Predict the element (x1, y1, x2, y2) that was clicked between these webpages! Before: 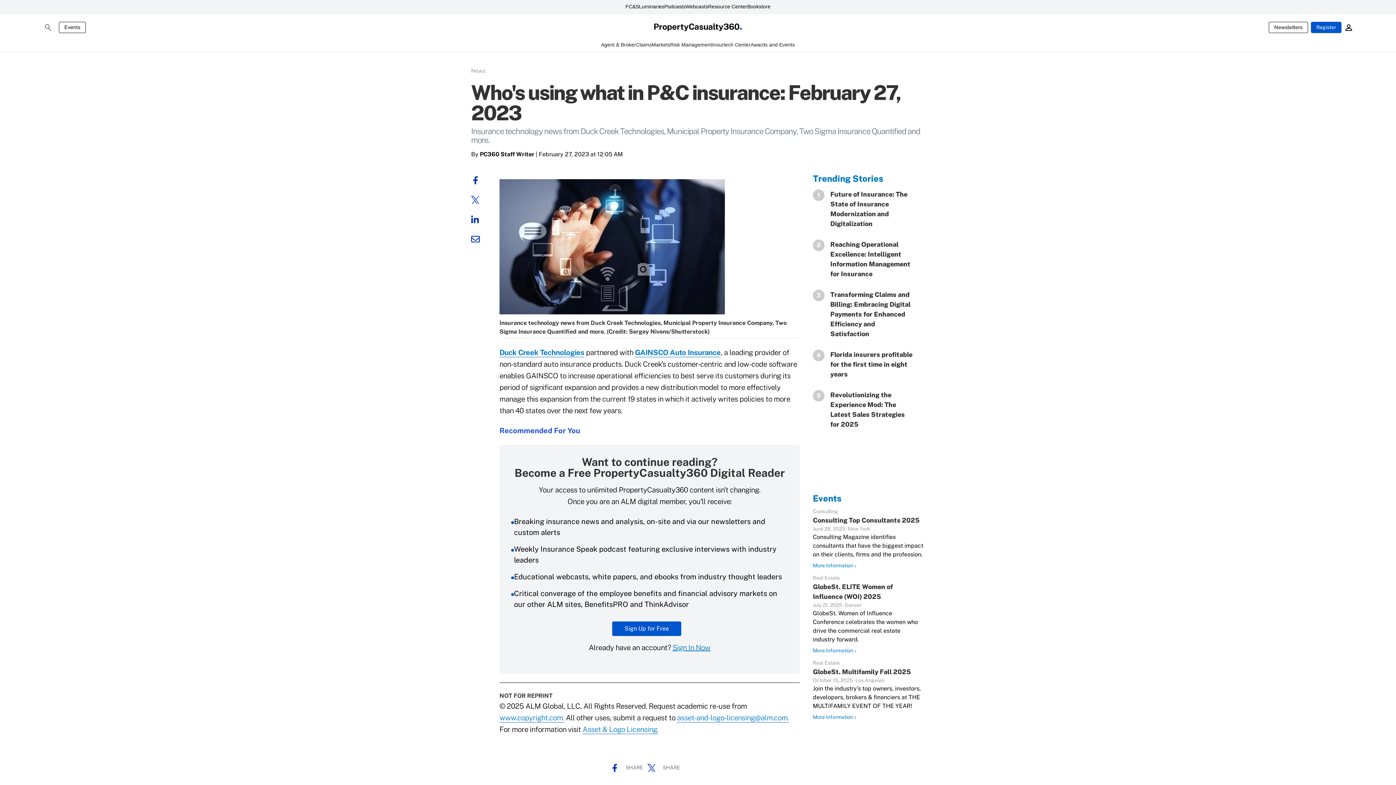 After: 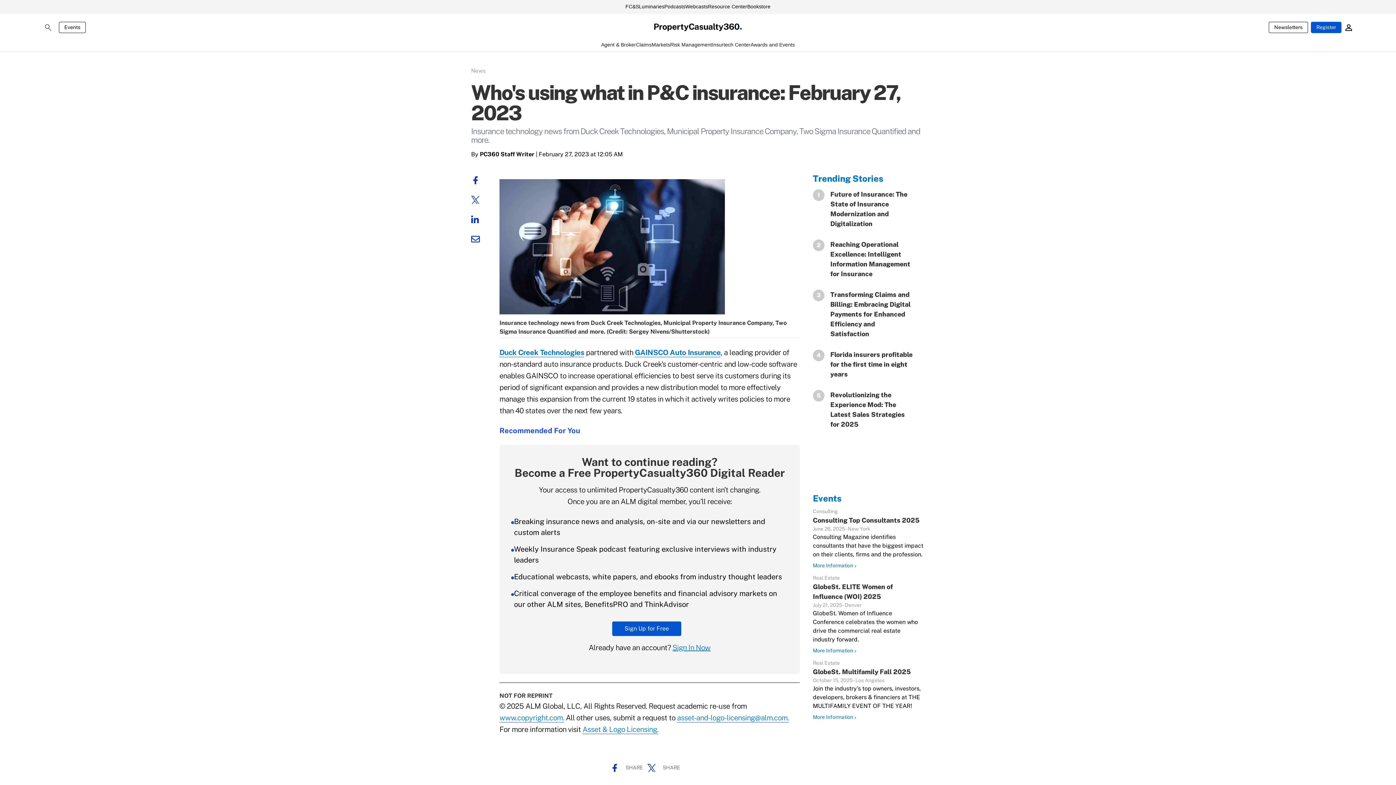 Action: bbox: (471, 176, 485, 183)